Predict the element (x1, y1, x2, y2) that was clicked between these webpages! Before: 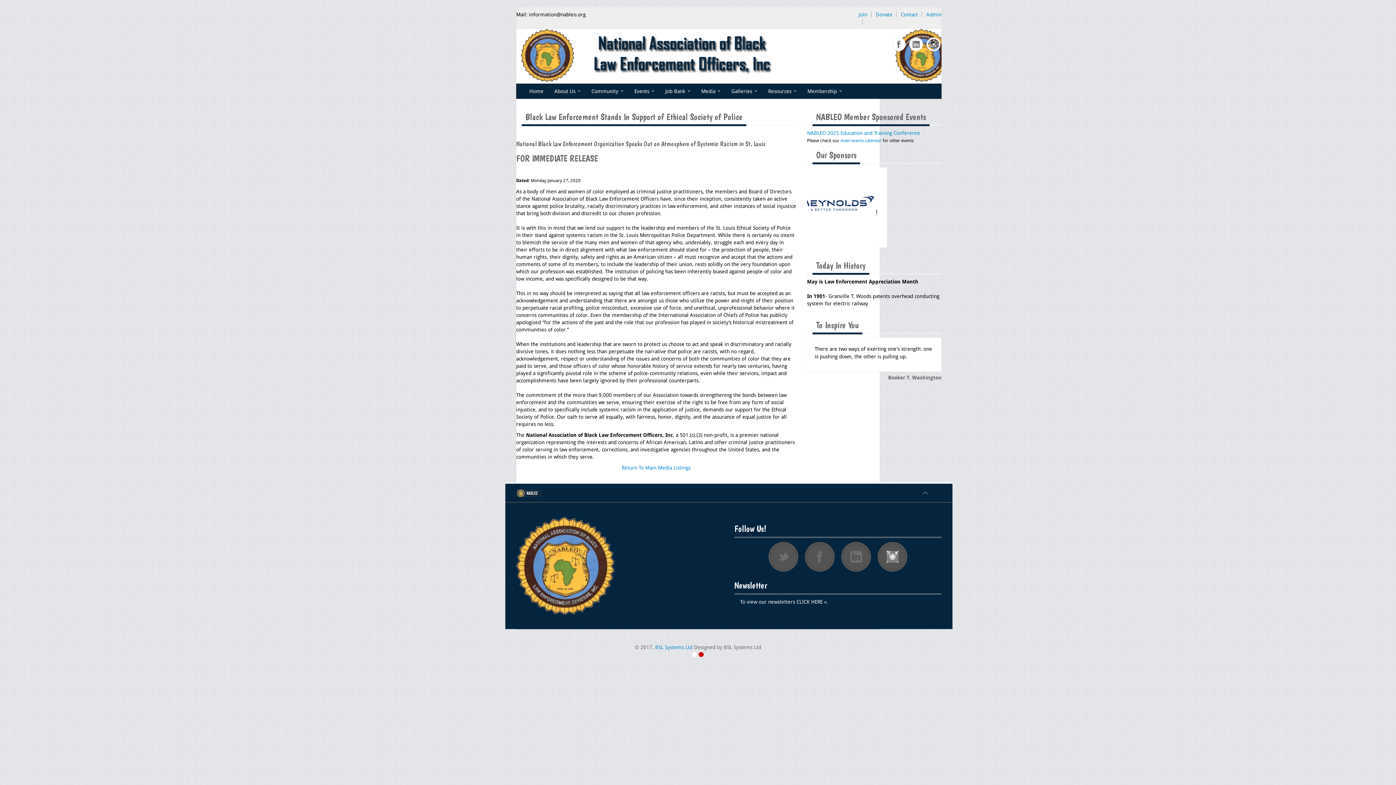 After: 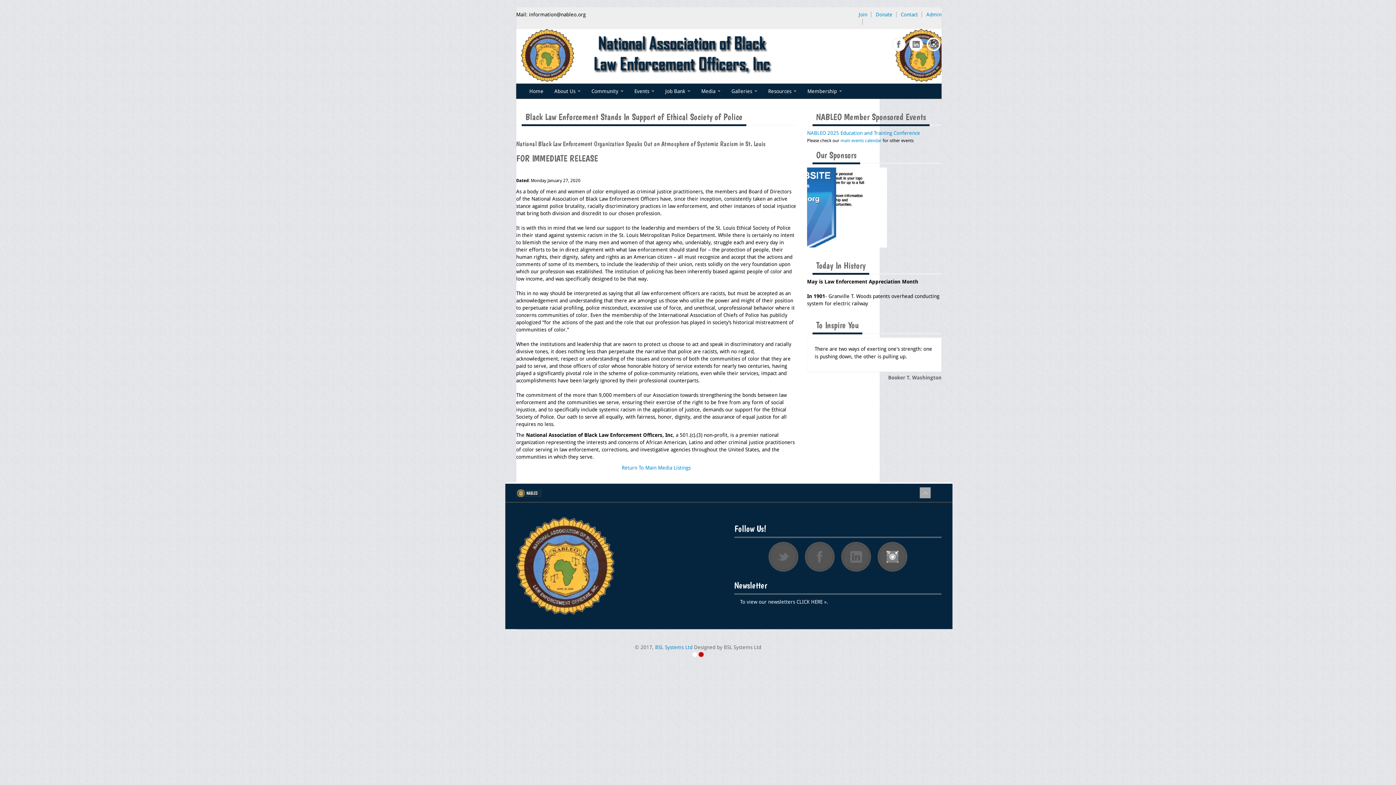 Action: bbox: (920, 487, 930, 498)